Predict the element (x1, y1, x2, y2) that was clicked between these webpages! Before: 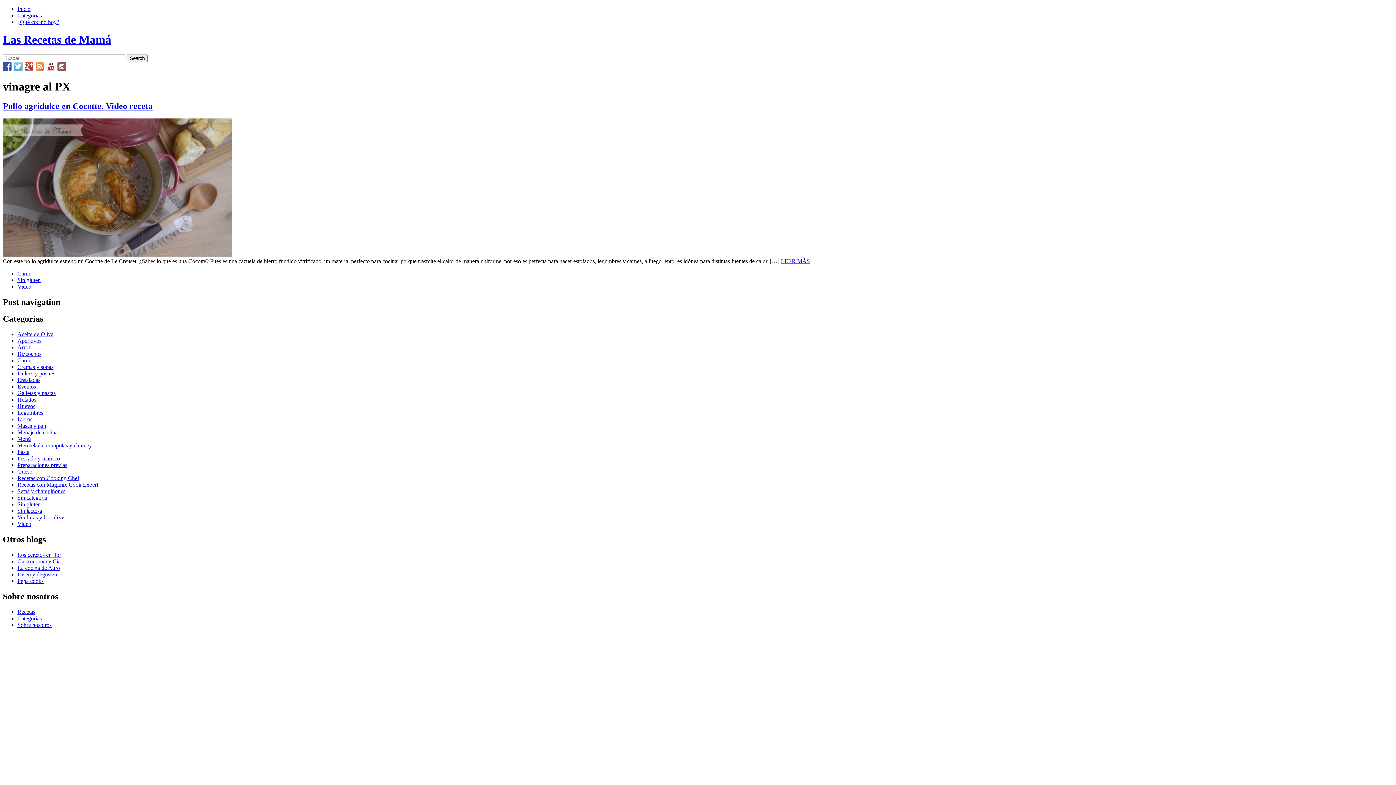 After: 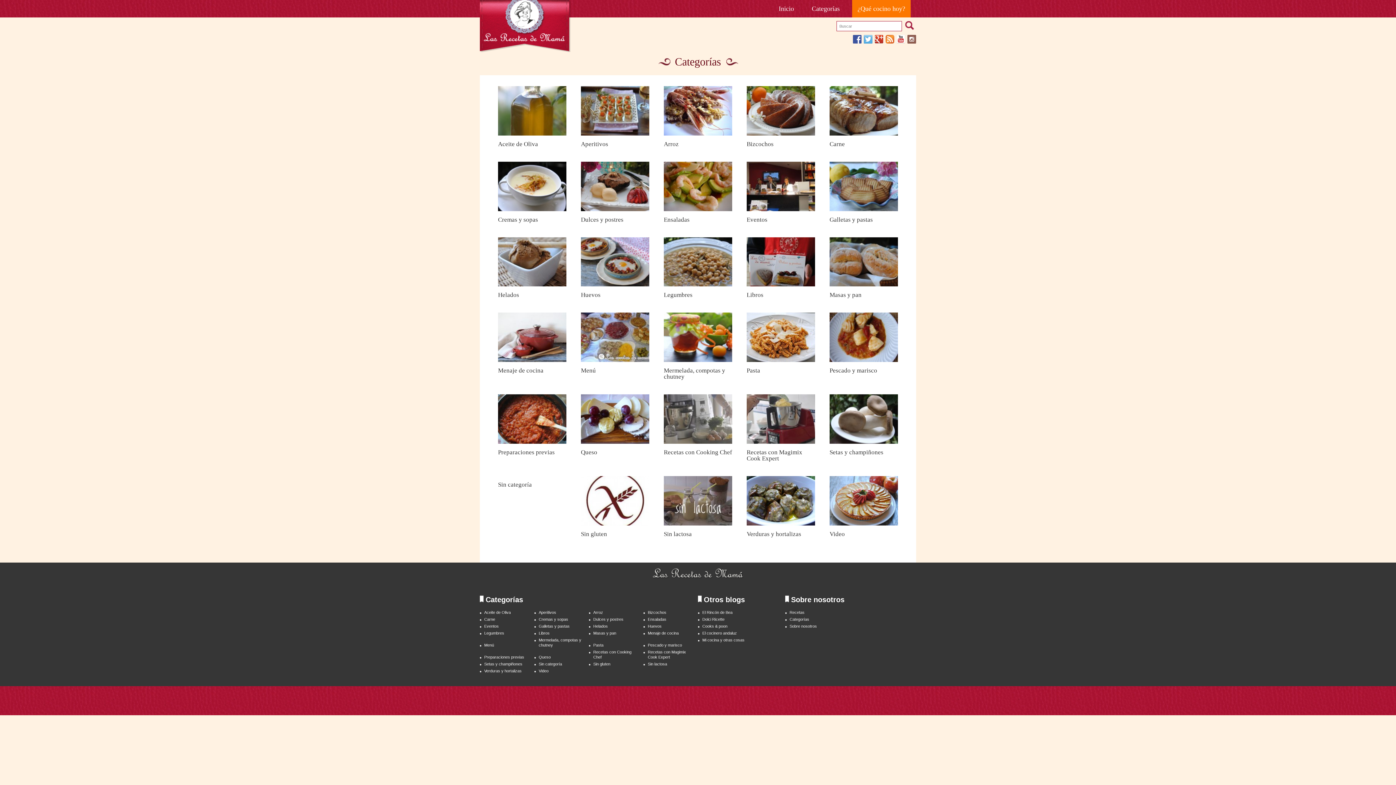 Action: label: Categorías bbox: (17, 12, 41, 18)